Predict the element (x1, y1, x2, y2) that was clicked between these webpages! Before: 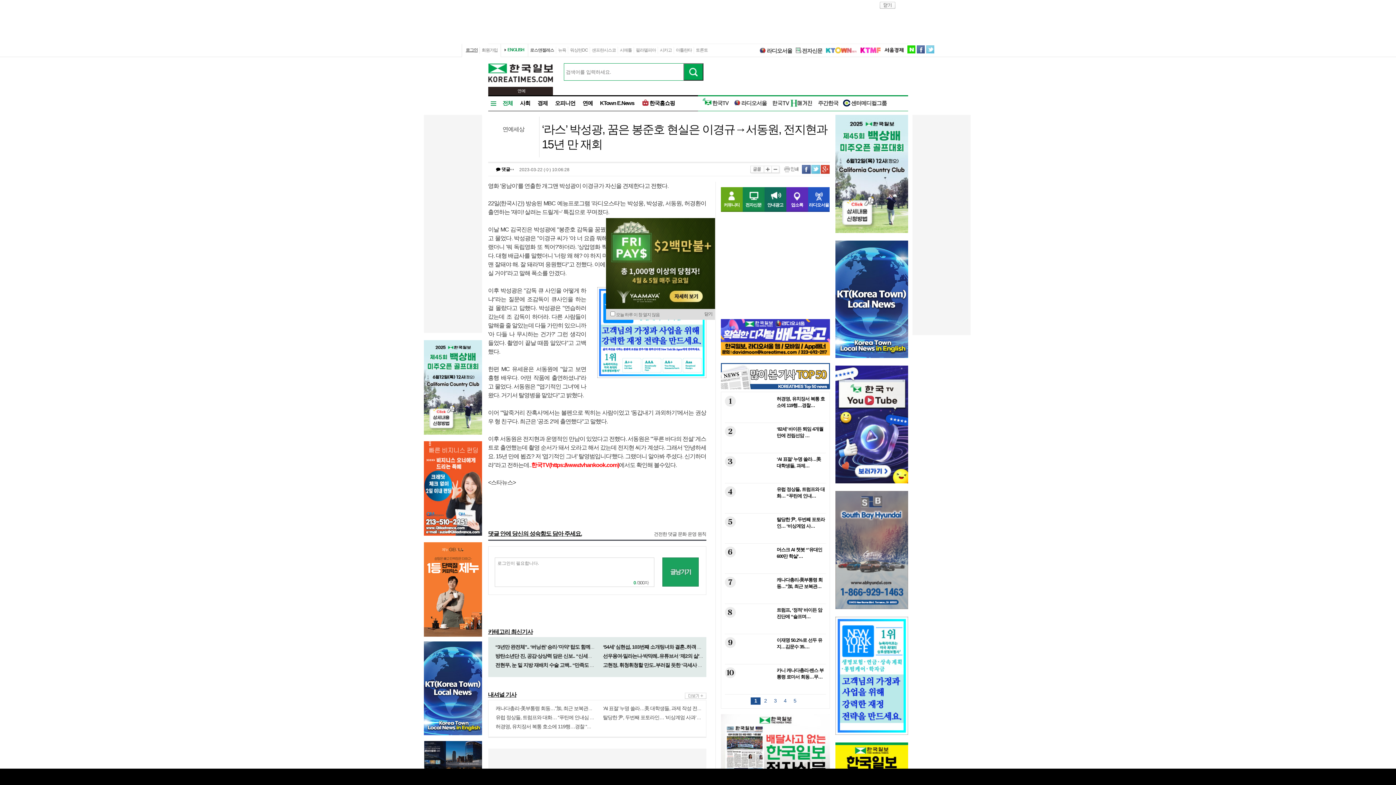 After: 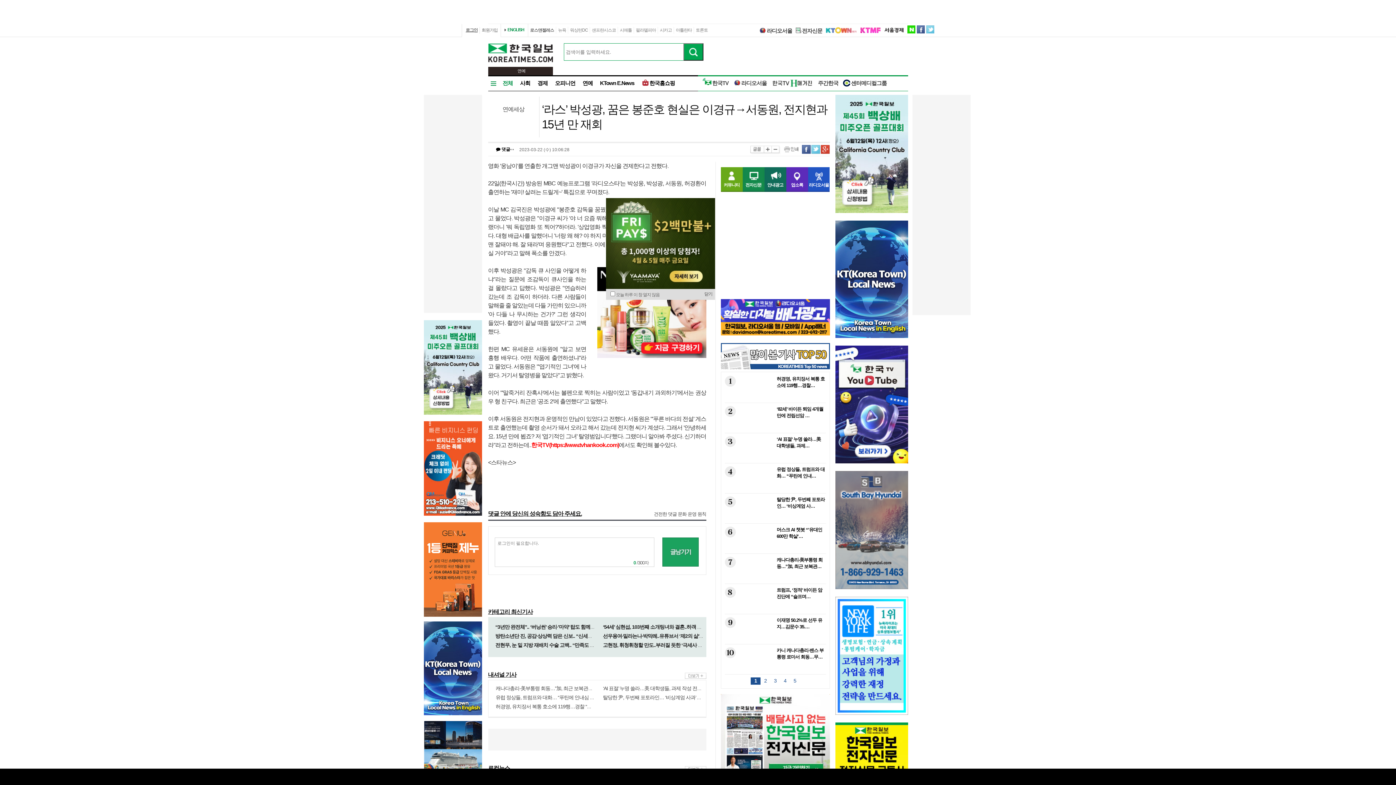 Action: bbox: (720, 714, 830, 805)